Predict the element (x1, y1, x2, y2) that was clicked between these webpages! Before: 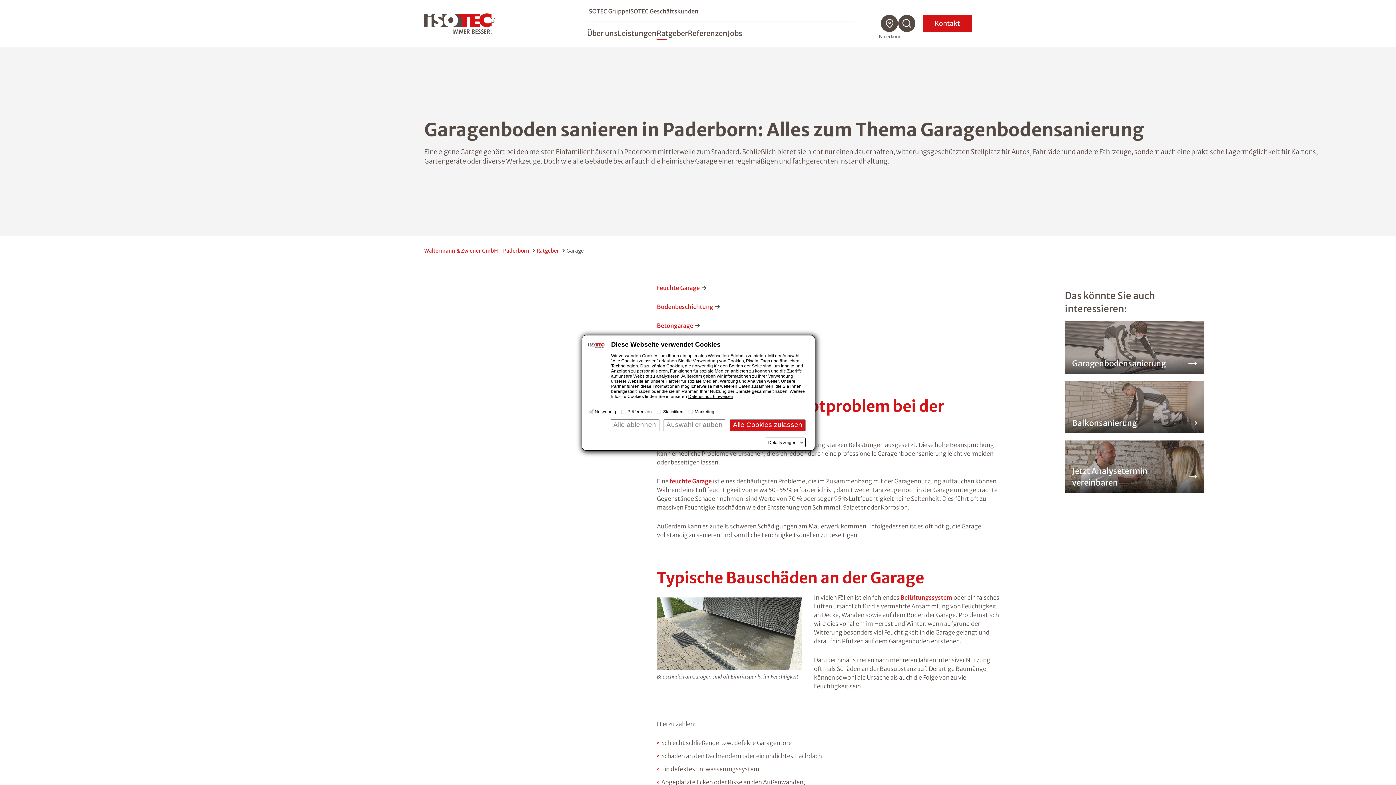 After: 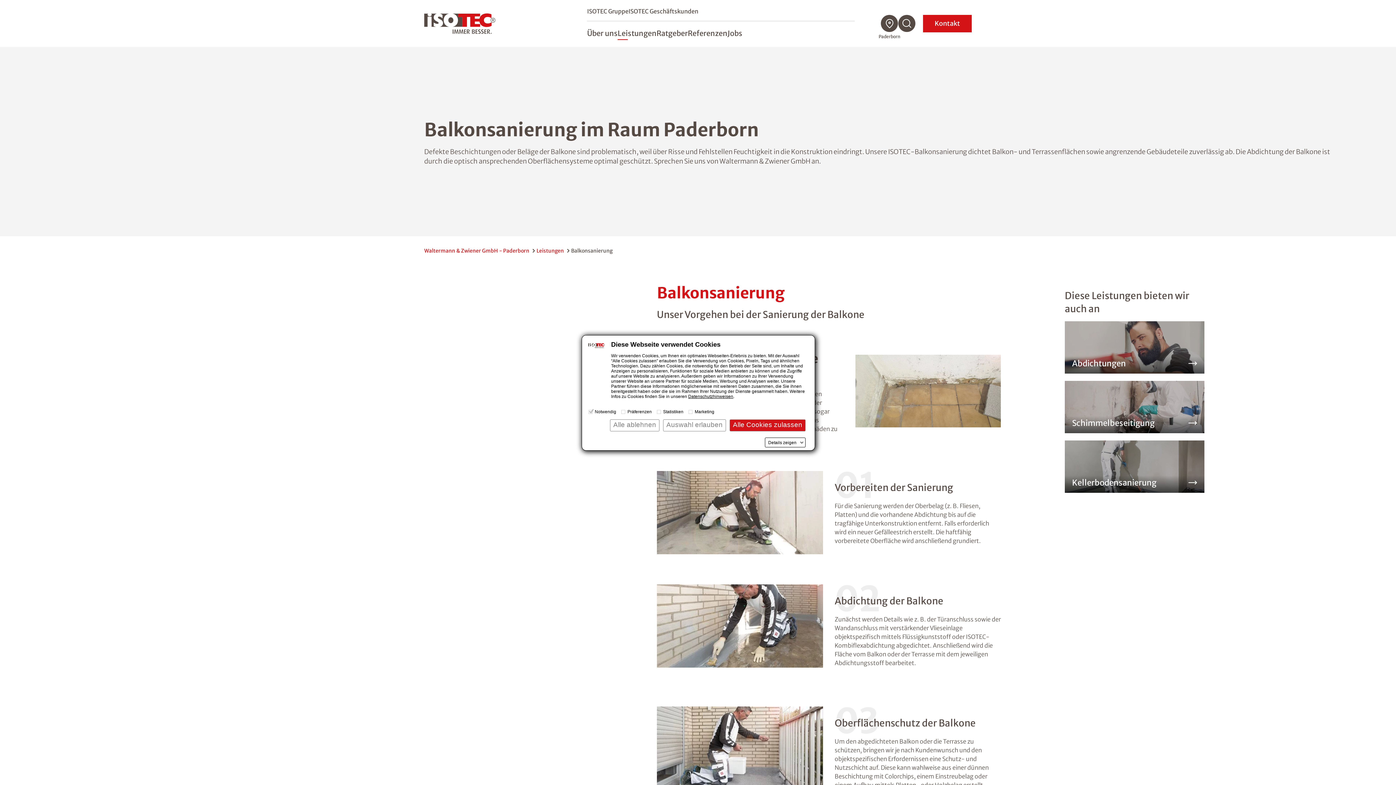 Action: label: Balkonsanierung bbox: (1065, 381, 1204, 433)